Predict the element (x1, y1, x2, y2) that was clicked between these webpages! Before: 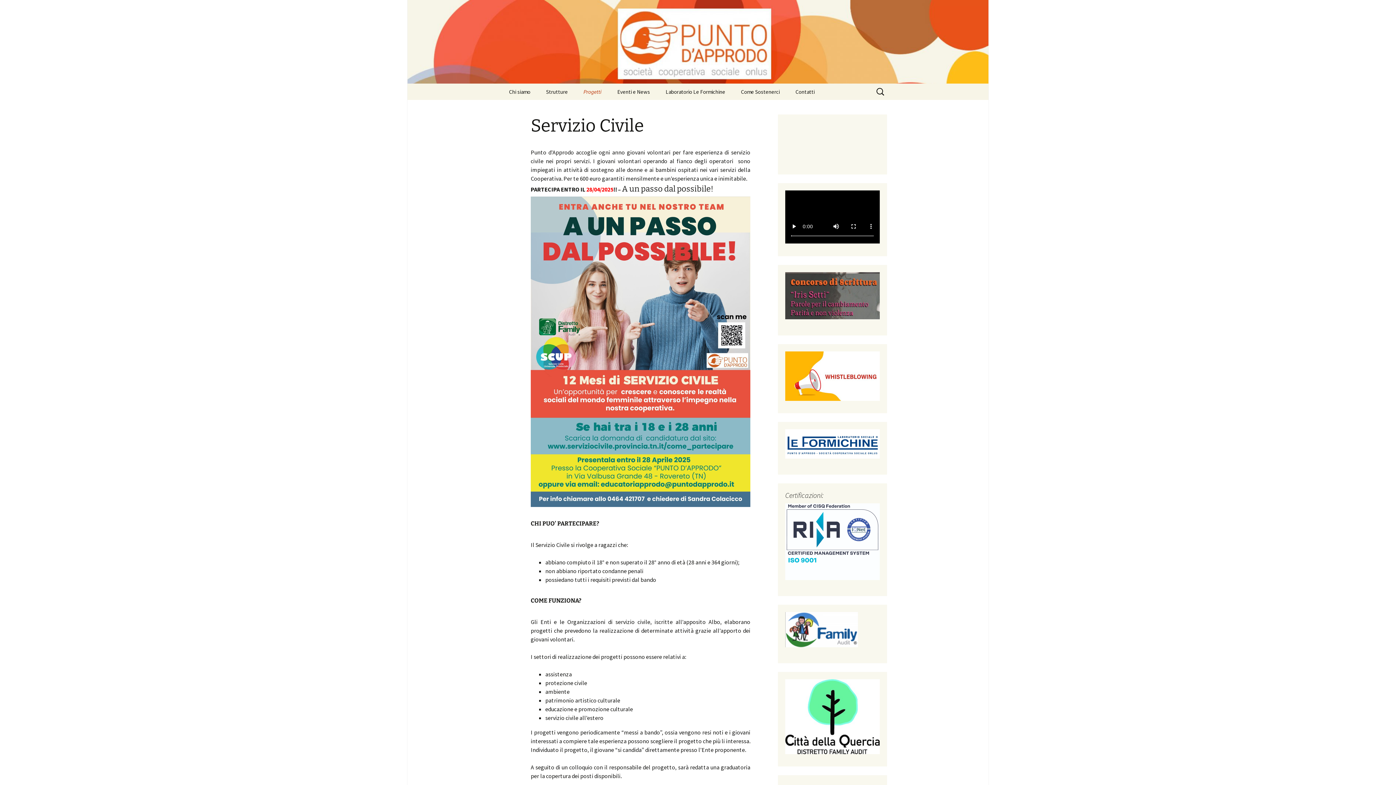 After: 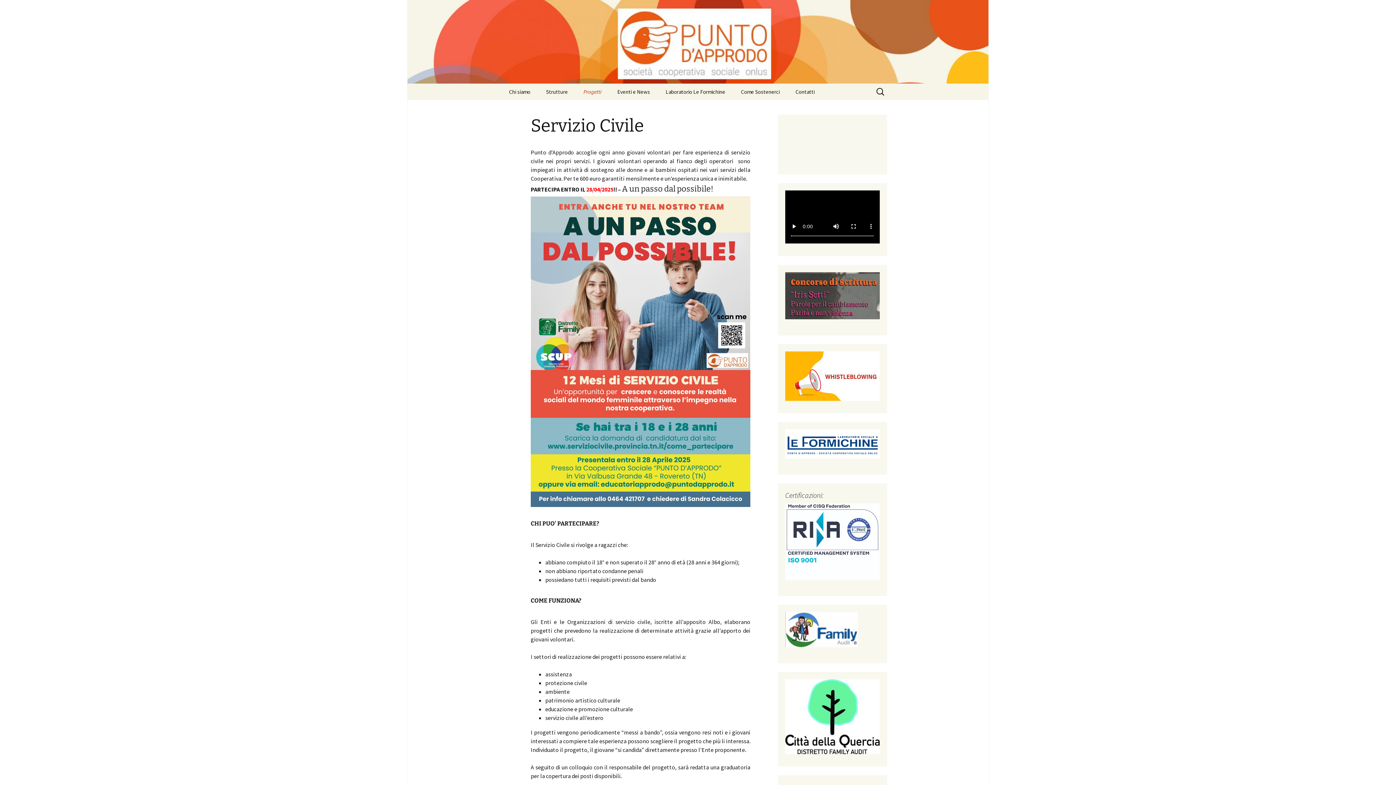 Action: bbox: (785, 351, 880, 401)